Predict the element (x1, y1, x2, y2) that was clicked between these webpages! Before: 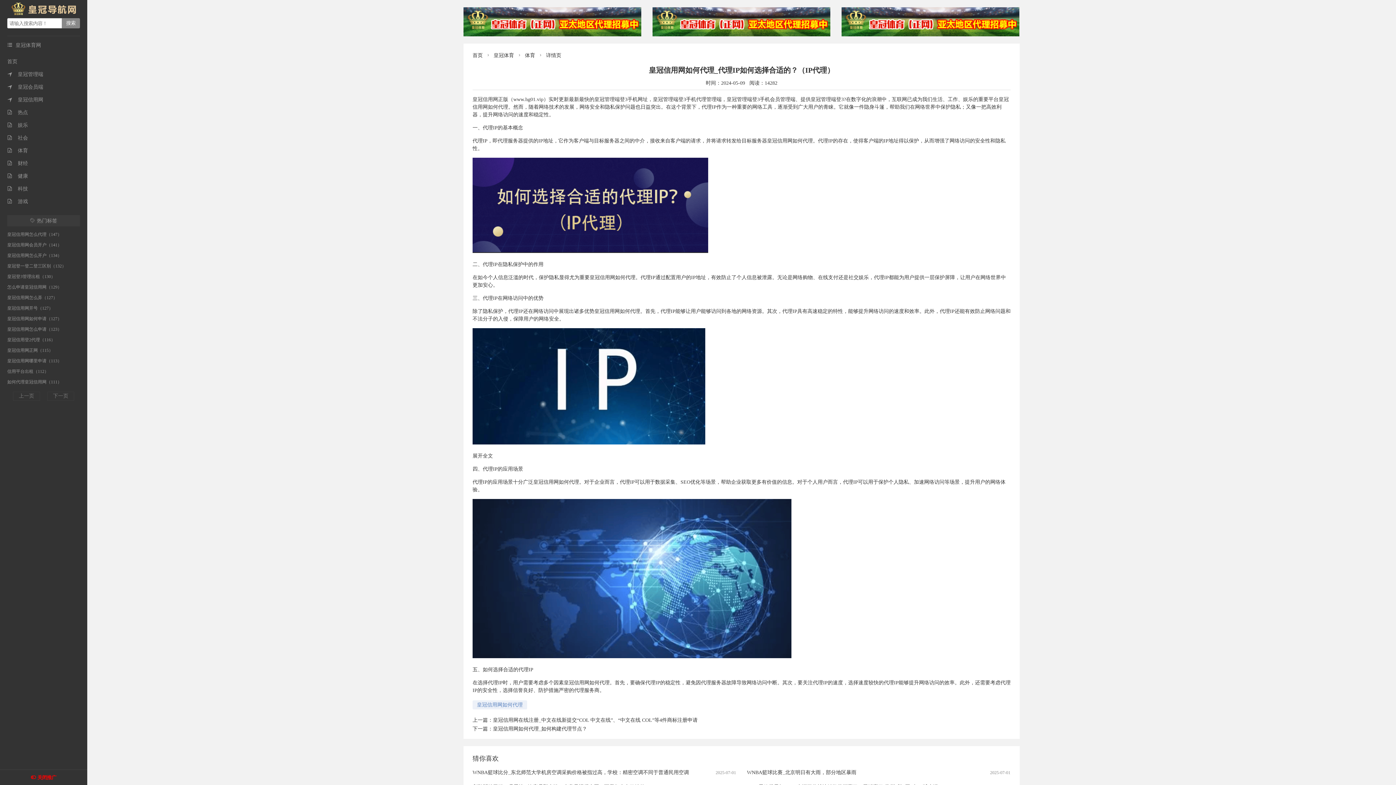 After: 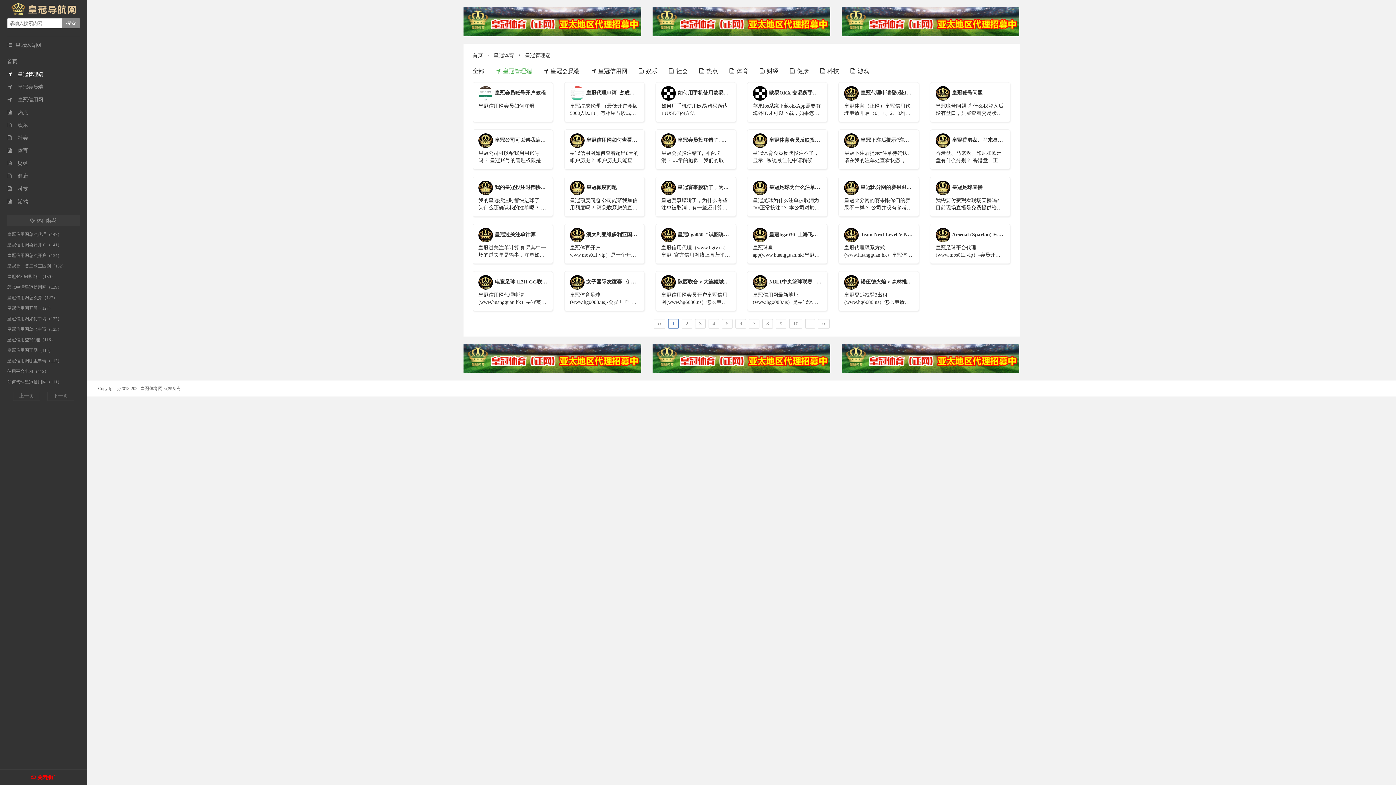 Action: bbox: (7, 71, 43, 77) label: 皇冠管理端